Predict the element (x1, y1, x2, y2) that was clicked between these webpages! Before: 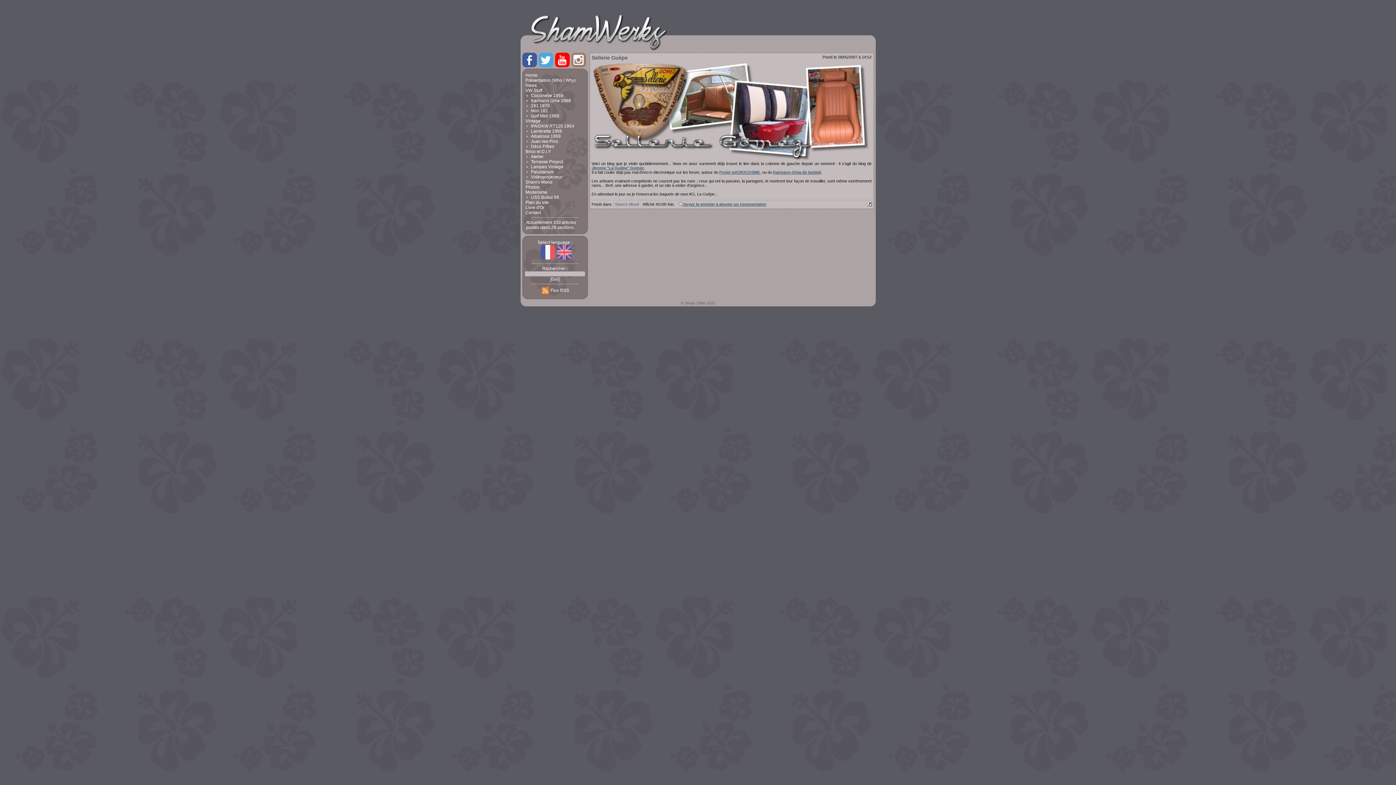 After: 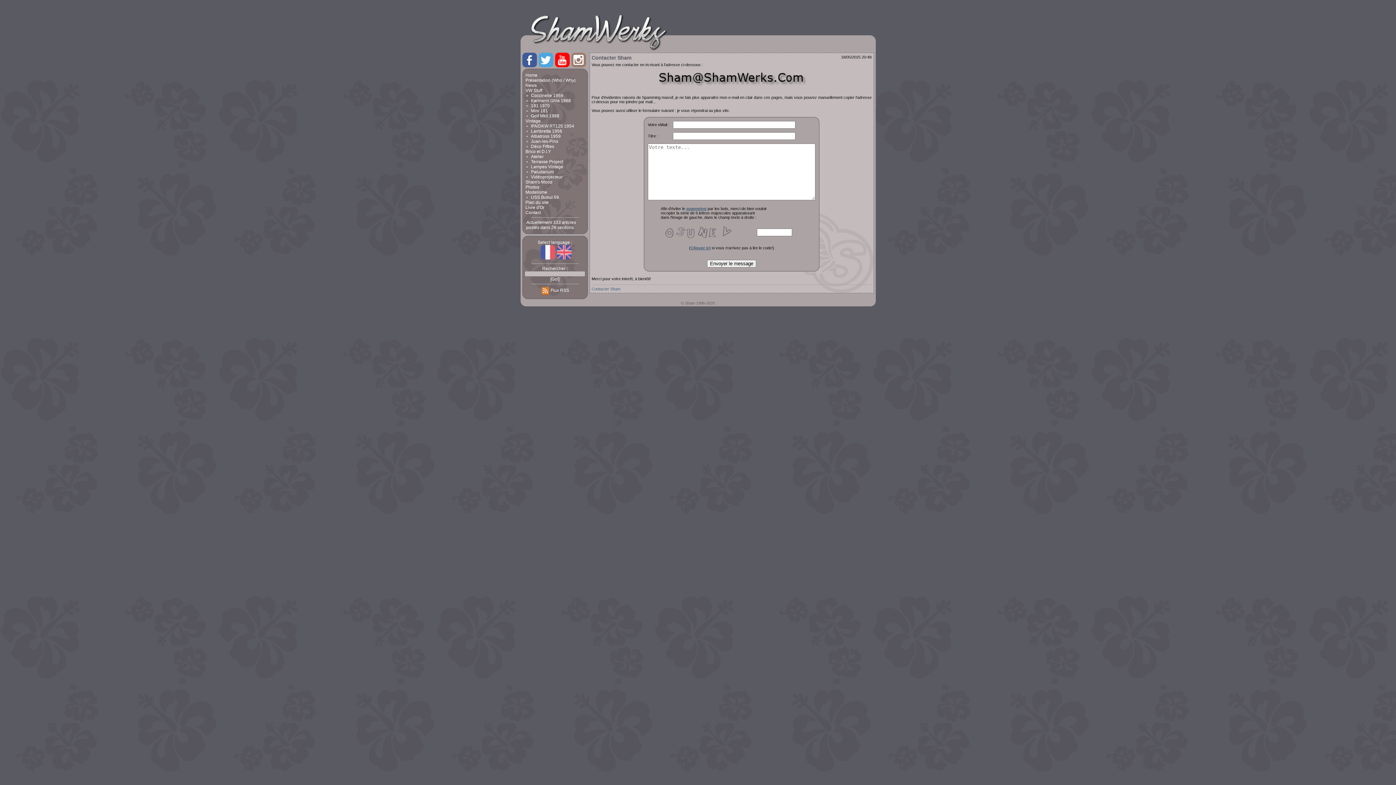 Action: label: Contact bbox: (525, 210, 540, 215)